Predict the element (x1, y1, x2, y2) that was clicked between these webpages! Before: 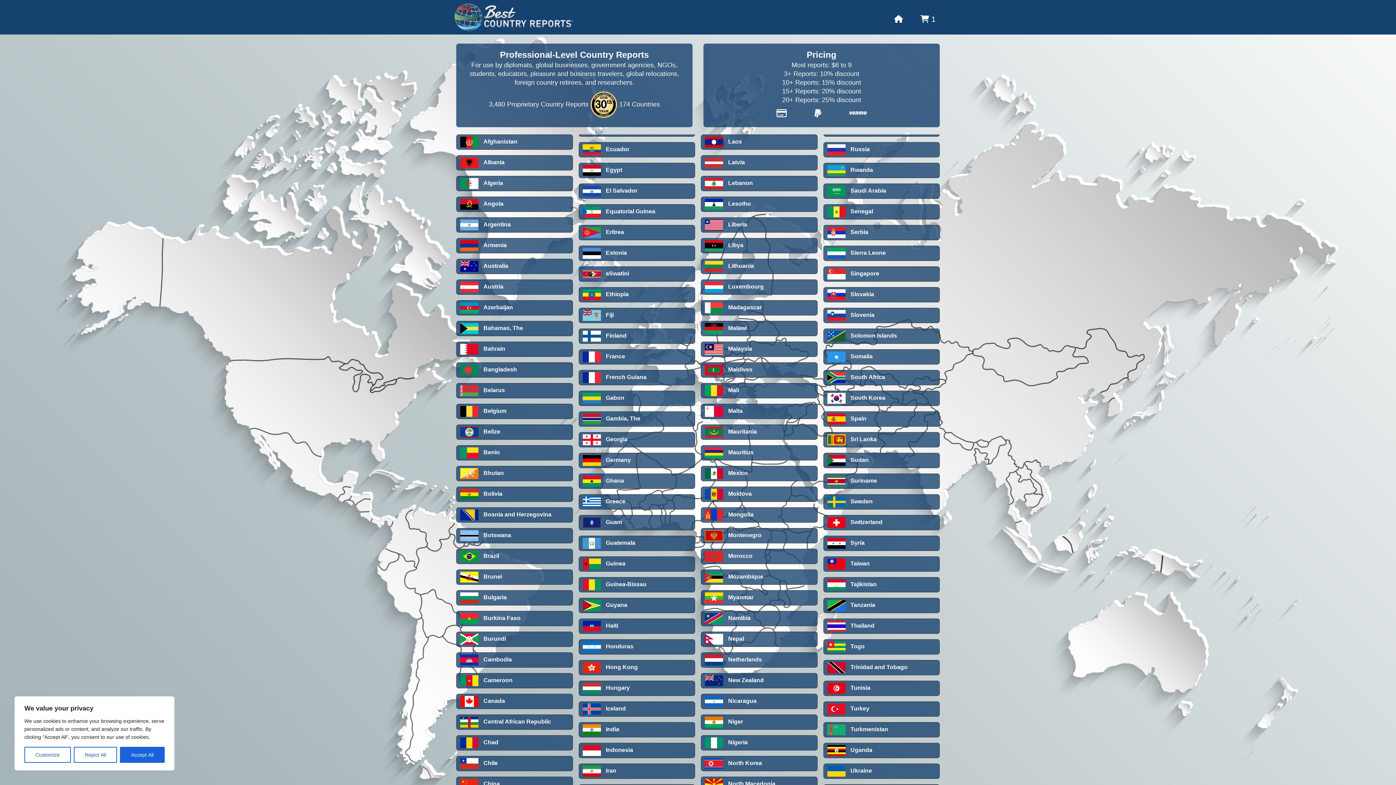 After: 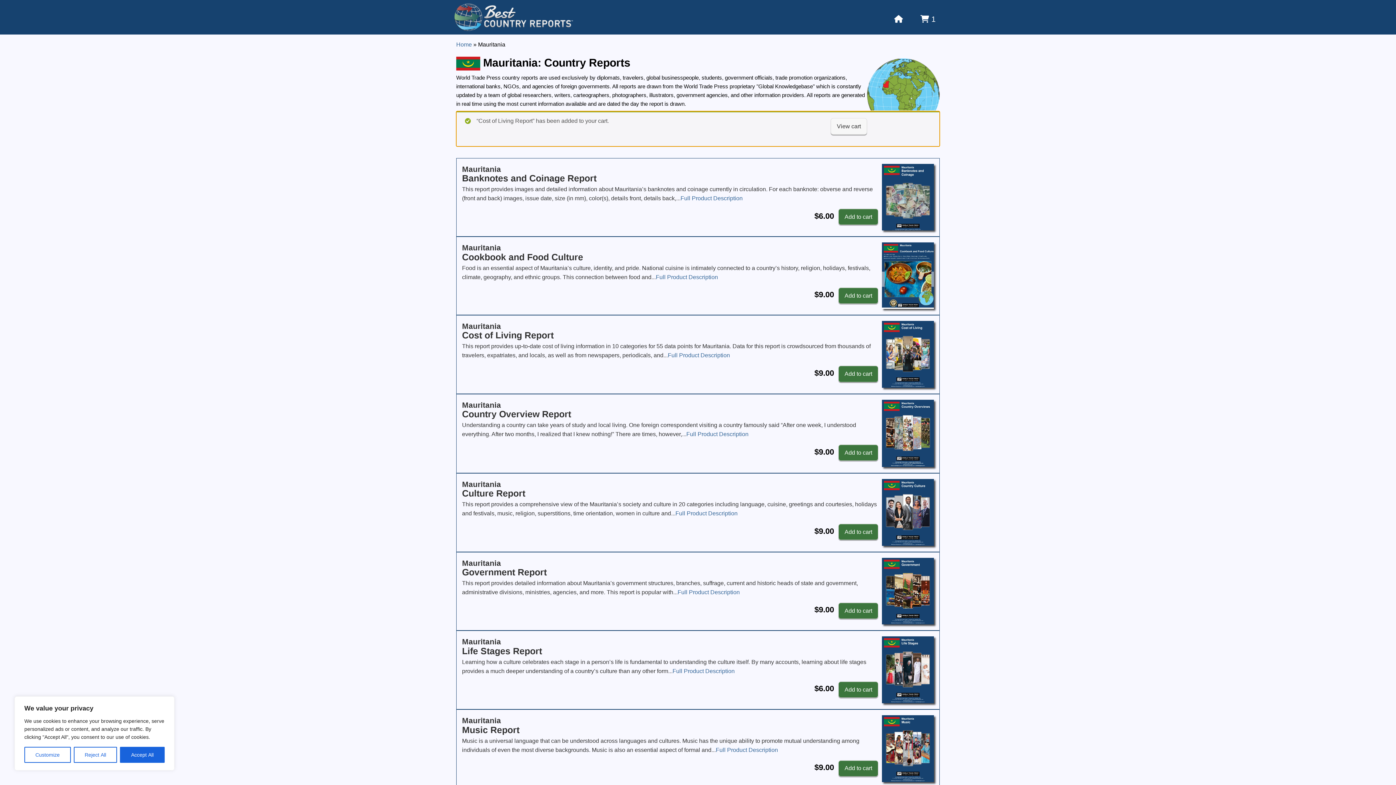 Action: bbox: (701, 424, 817, 440) label:  Mauritania